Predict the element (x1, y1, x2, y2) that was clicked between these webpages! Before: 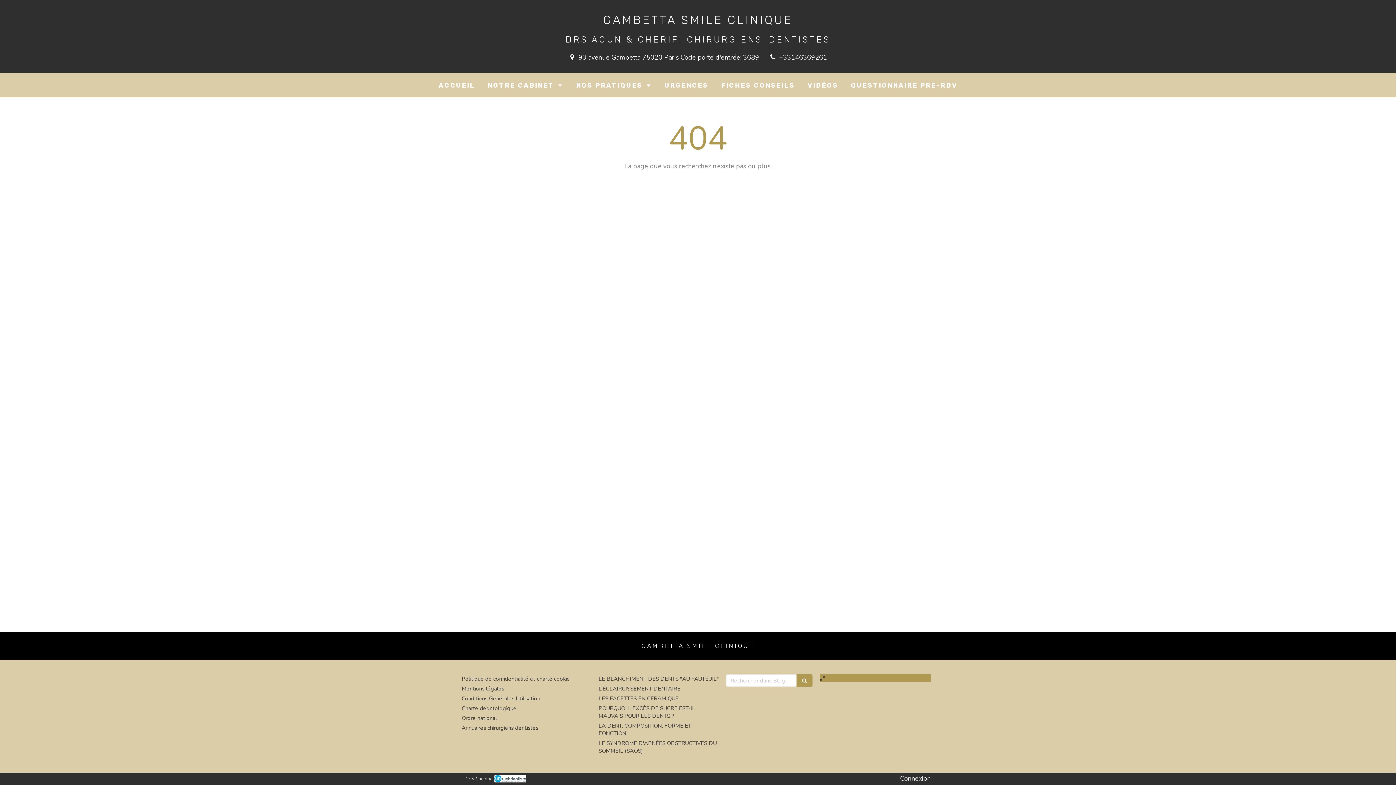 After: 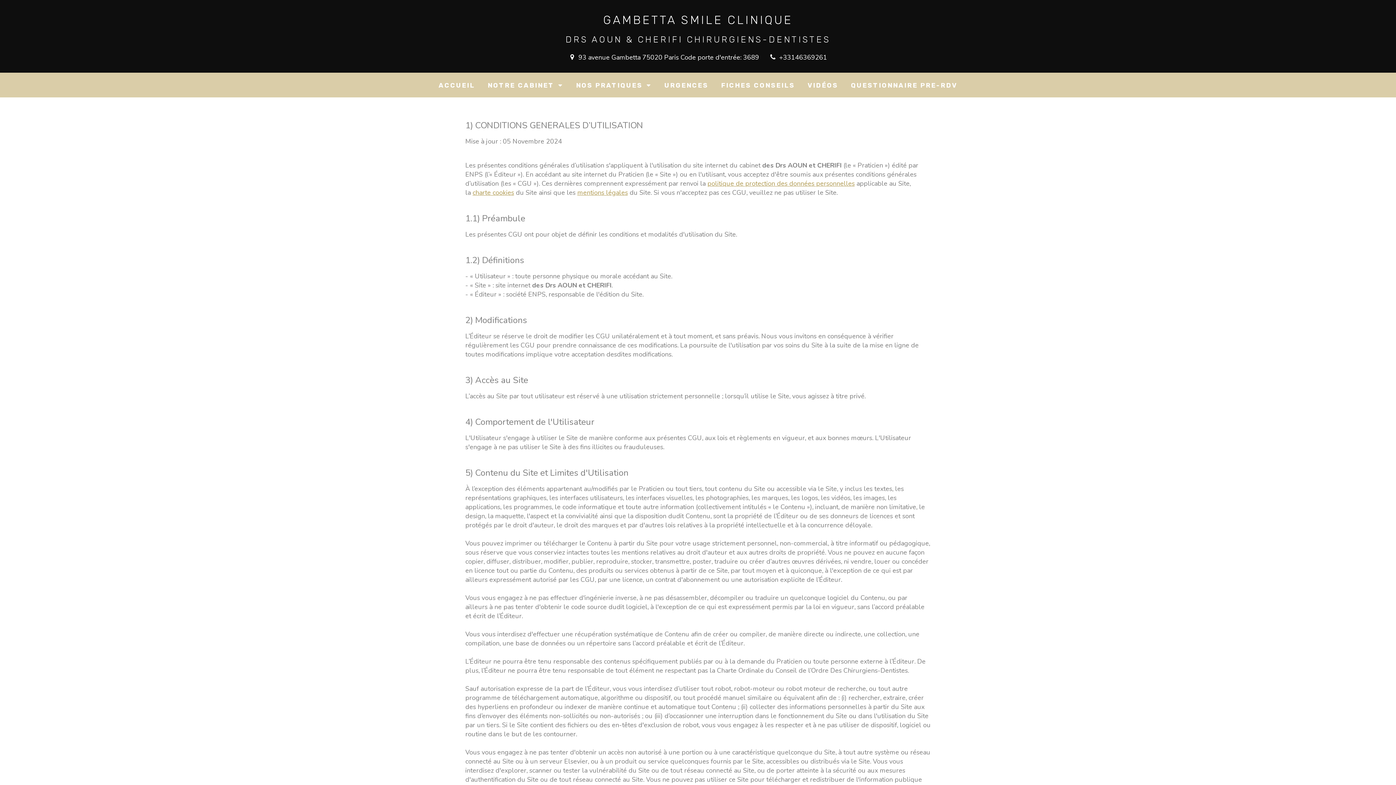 Action: label: Conditions Générales Utilisation bbox: (461, 695, 540, 702)